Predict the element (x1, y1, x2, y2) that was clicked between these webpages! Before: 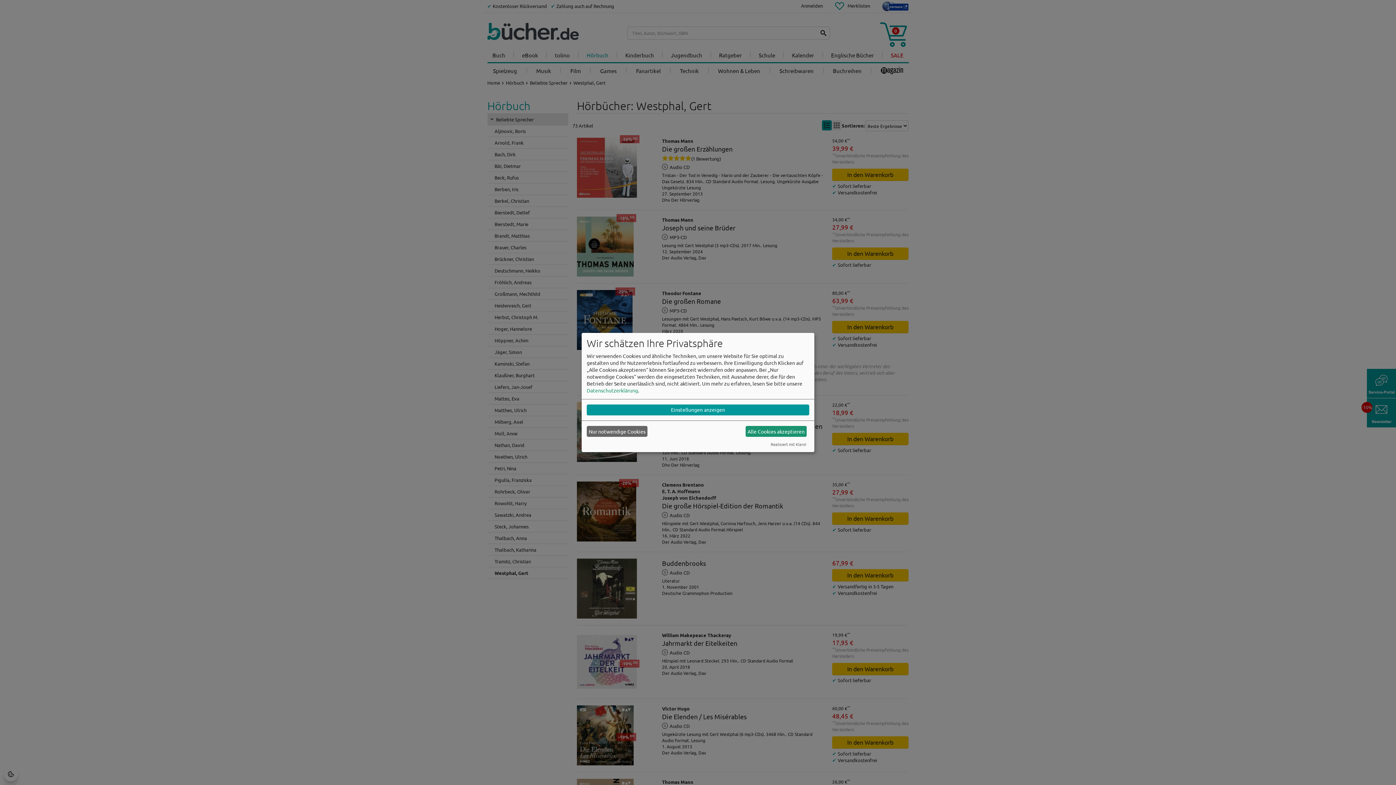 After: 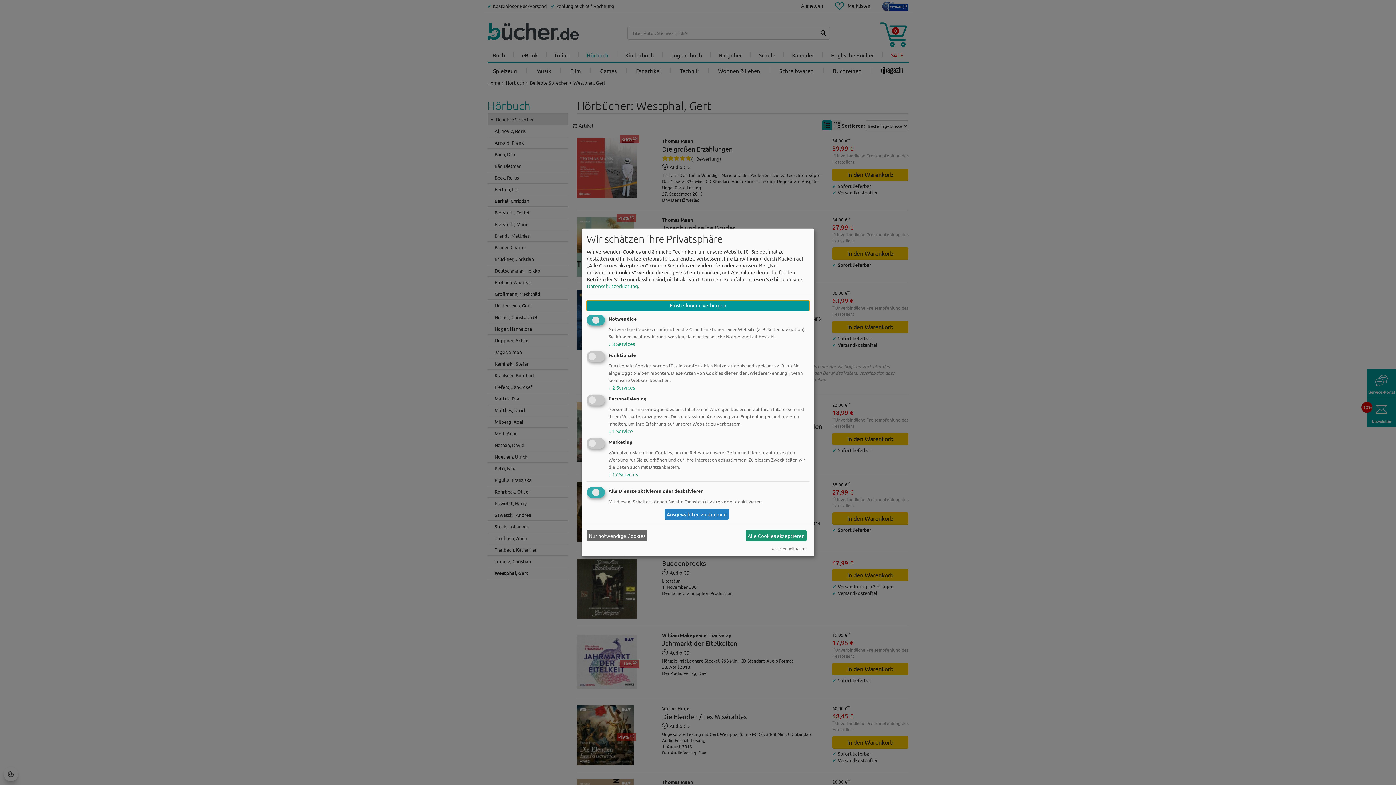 Action: bbox: (586, 404, 809, 415) label: Einstellungen anzeigen